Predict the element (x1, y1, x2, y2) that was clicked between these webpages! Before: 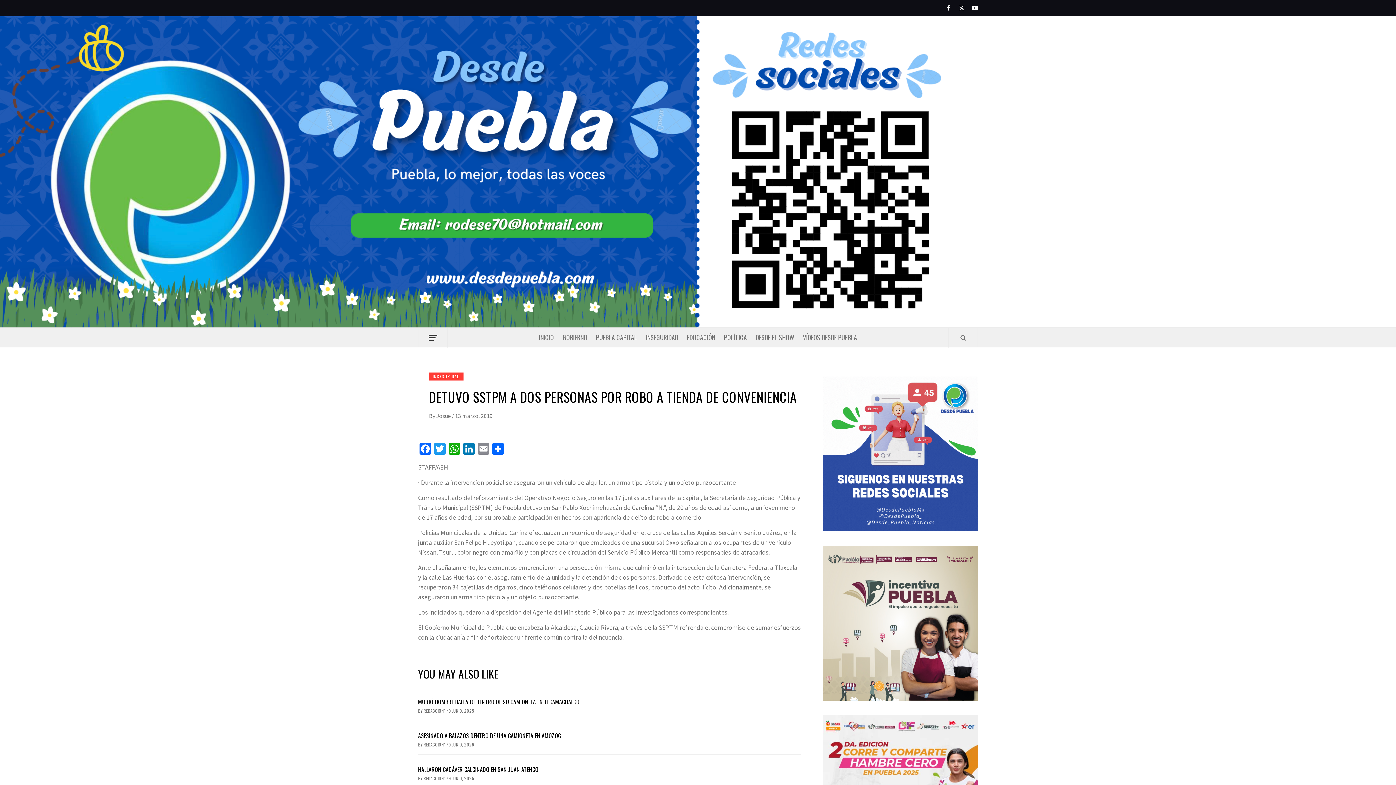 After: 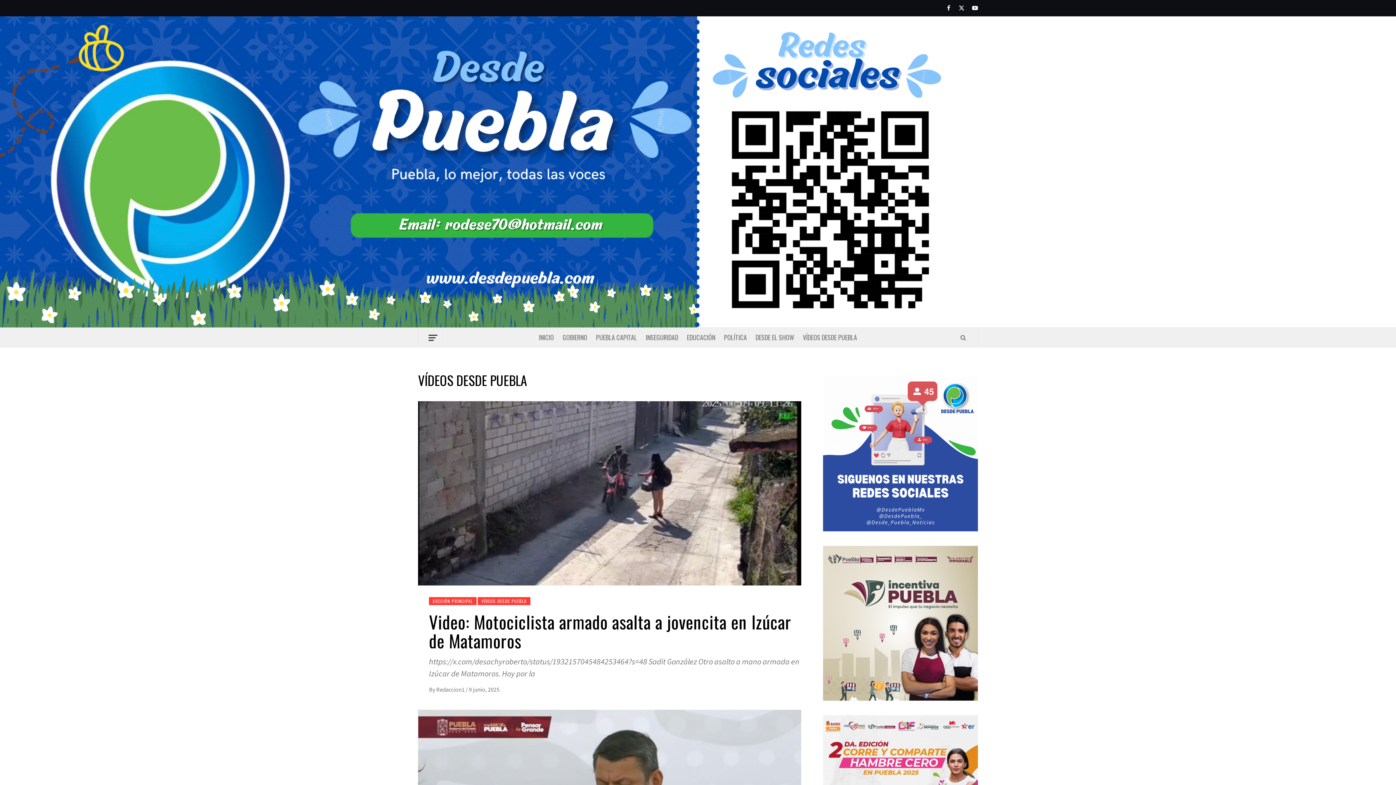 Action: bbox: (798, 328, 861, 347) label: VÍDEOS DESDE PUEBLA